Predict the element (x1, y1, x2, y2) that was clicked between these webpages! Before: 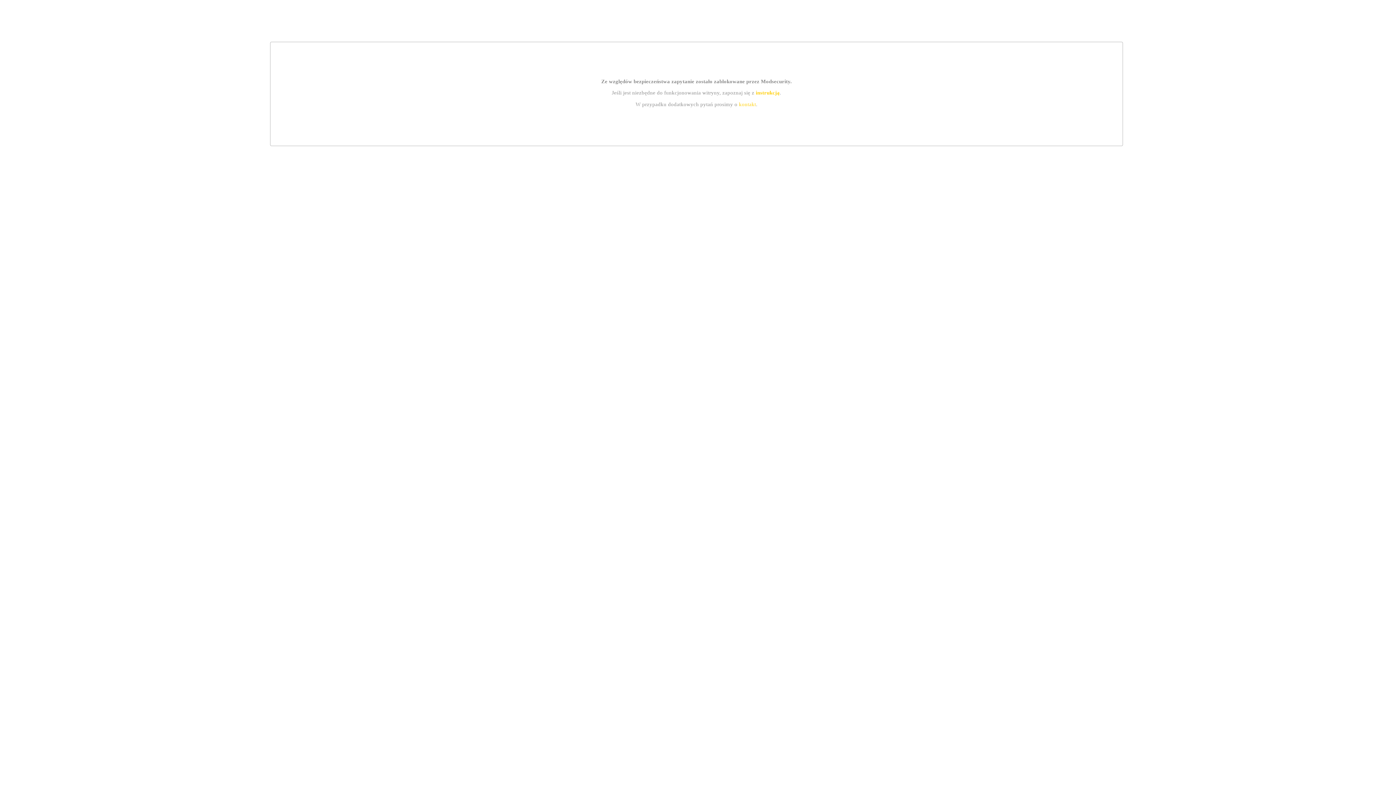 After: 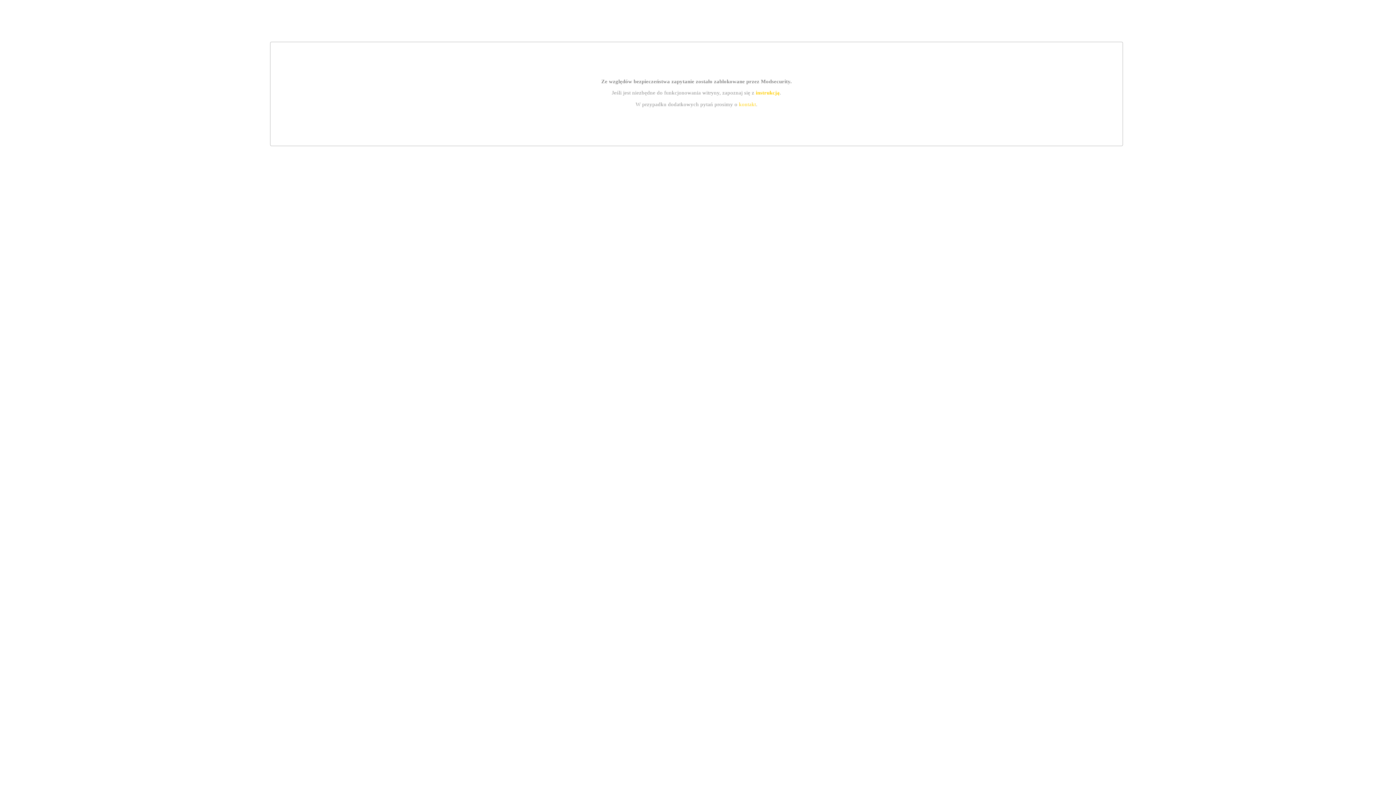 Action: label: instrukcją bbox: (755, 89, 779, 95)